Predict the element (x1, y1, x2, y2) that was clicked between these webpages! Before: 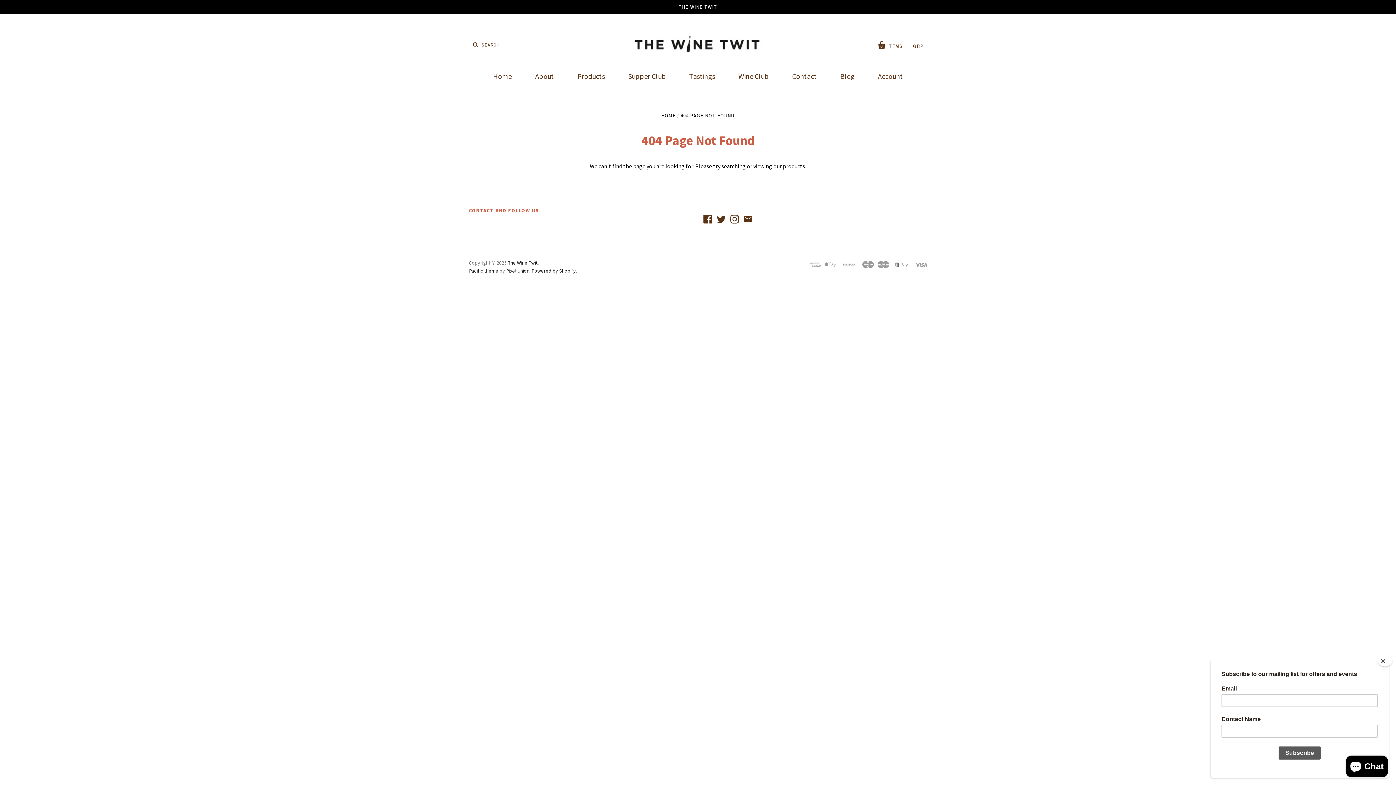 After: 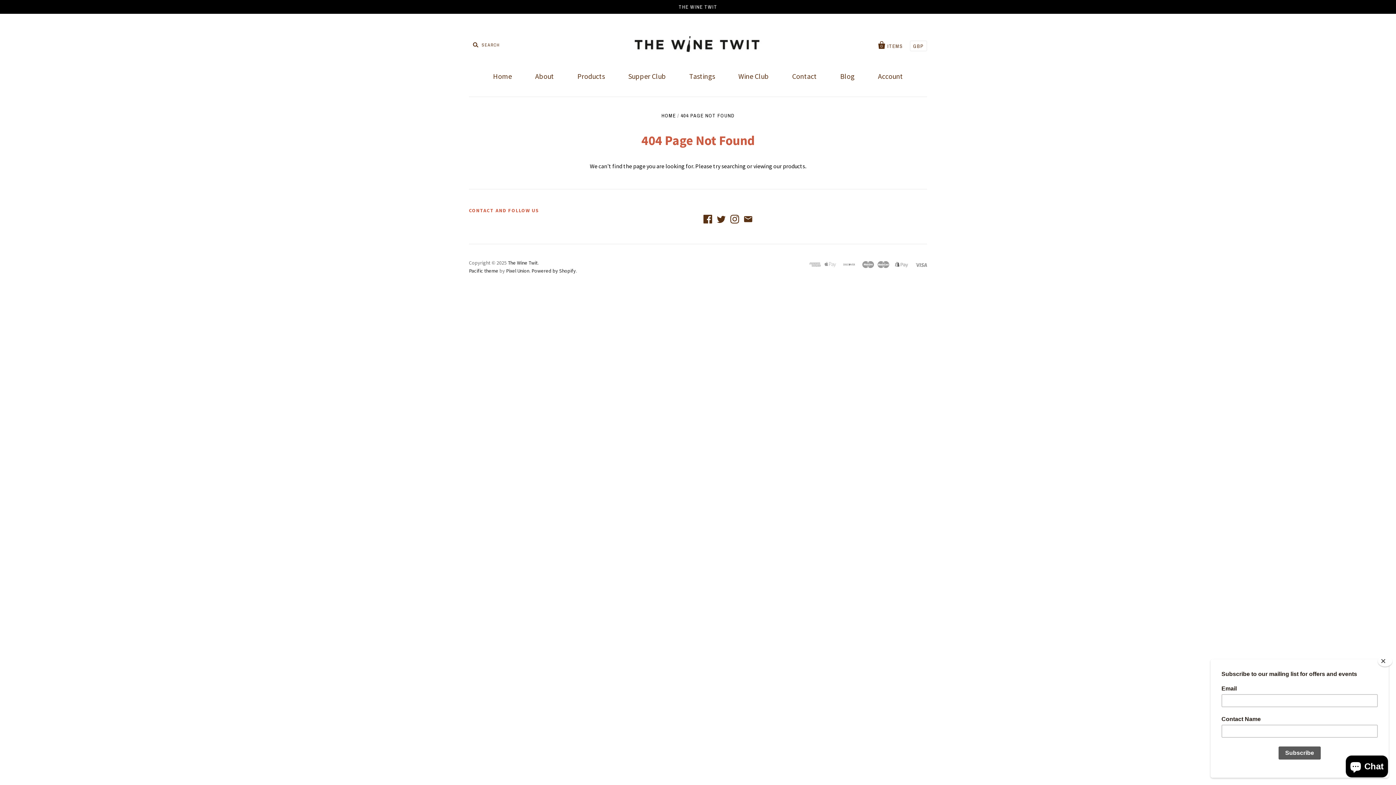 Action: bbox: (703, 218, 716, 225)